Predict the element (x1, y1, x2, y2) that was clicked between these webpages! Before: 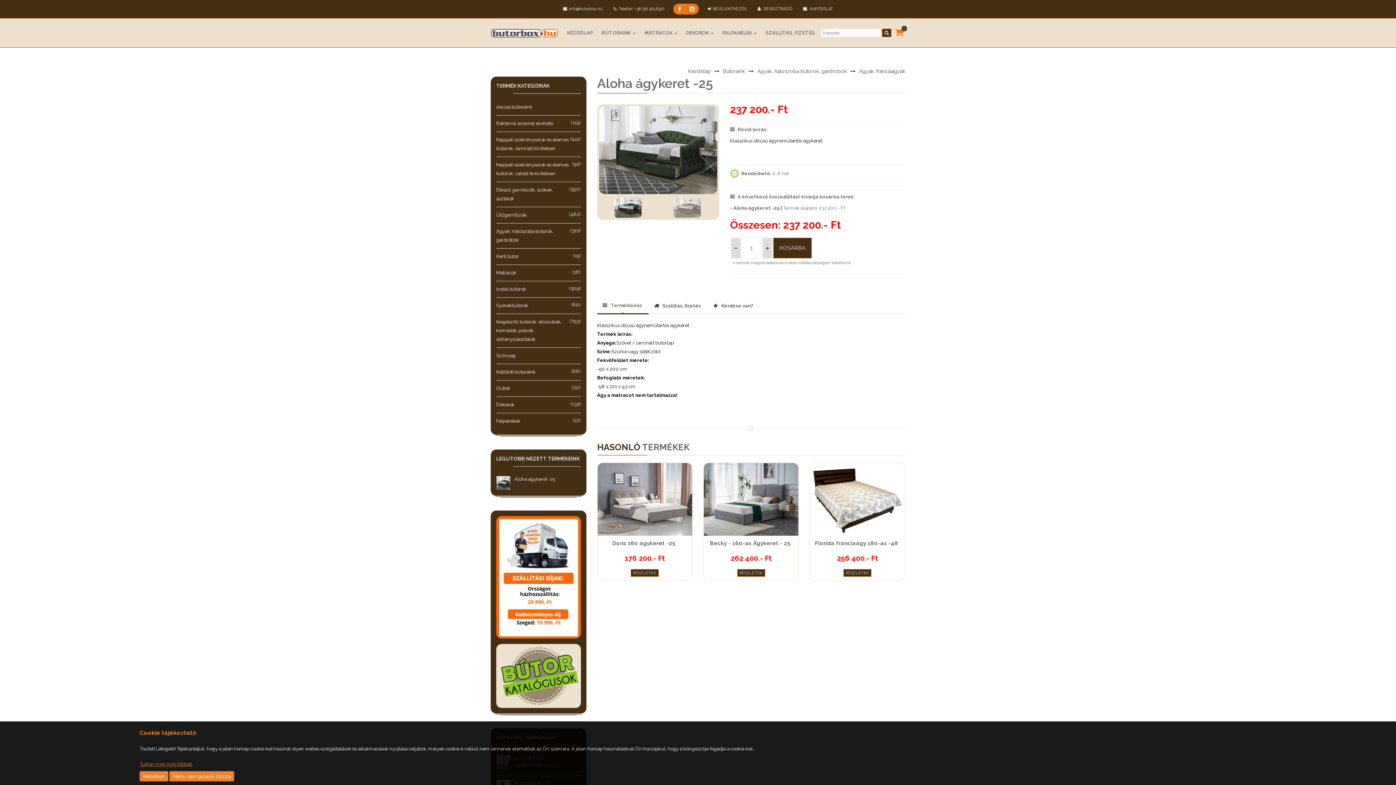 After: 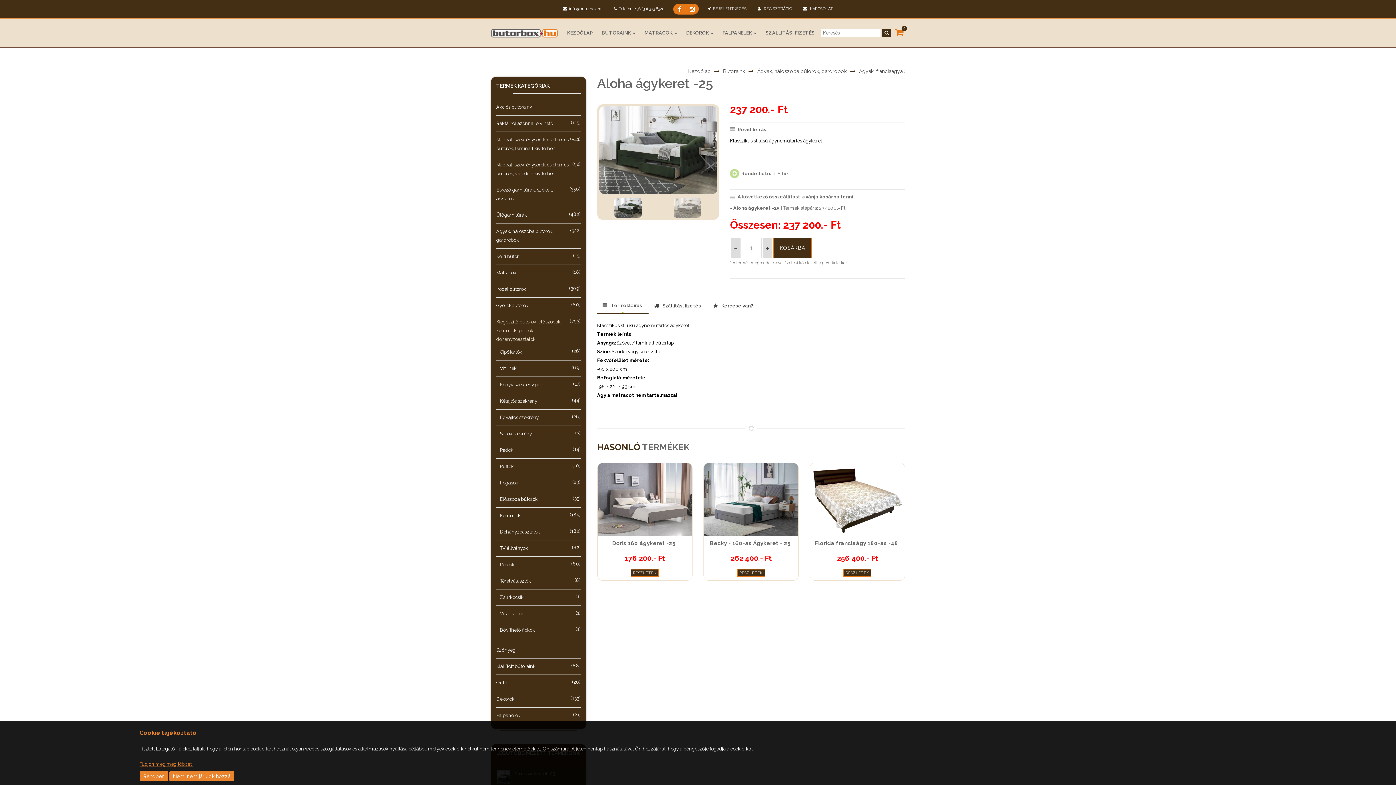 Action: label: Kiegészítő bútorok: előszobák, komódok, polcok, dohányzóasztalok bbox: (496, 336, 569, 342)